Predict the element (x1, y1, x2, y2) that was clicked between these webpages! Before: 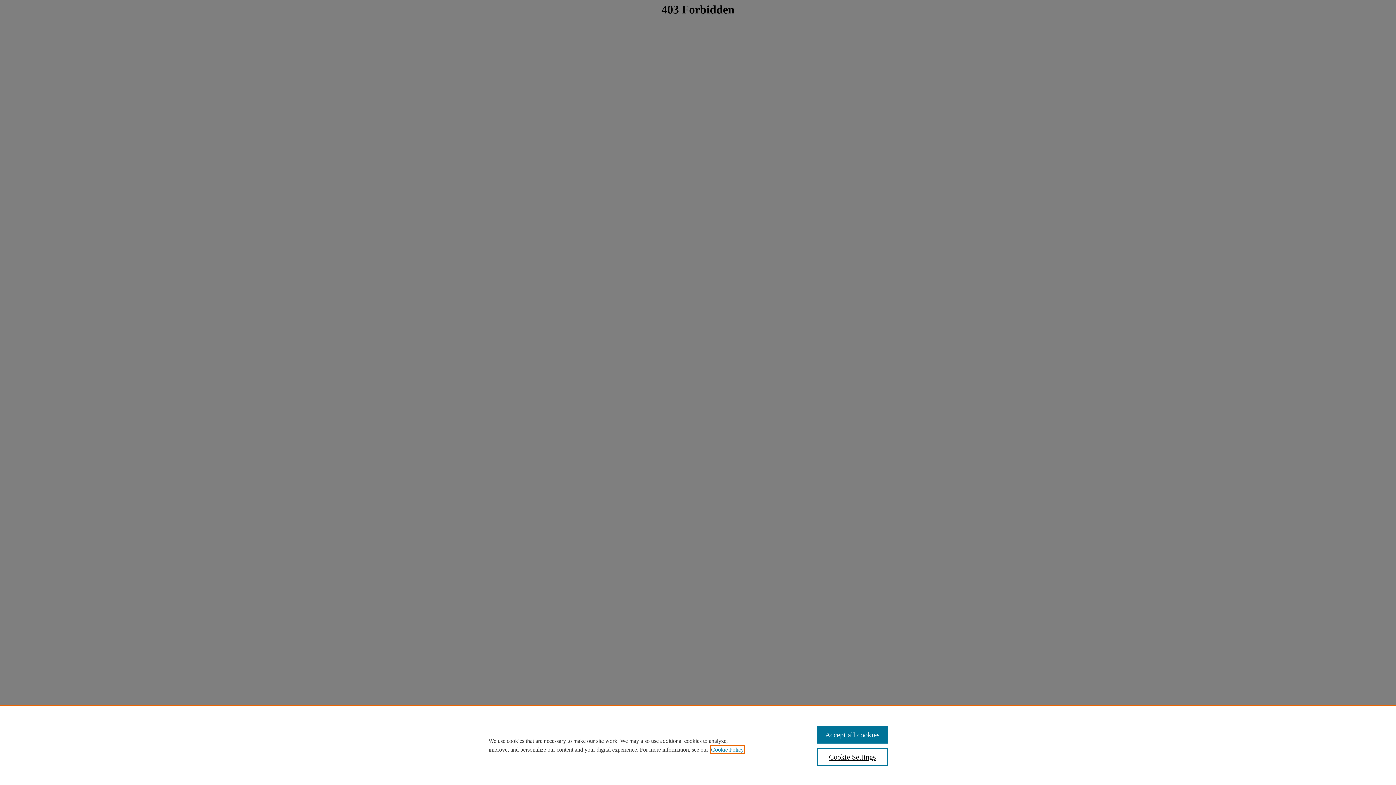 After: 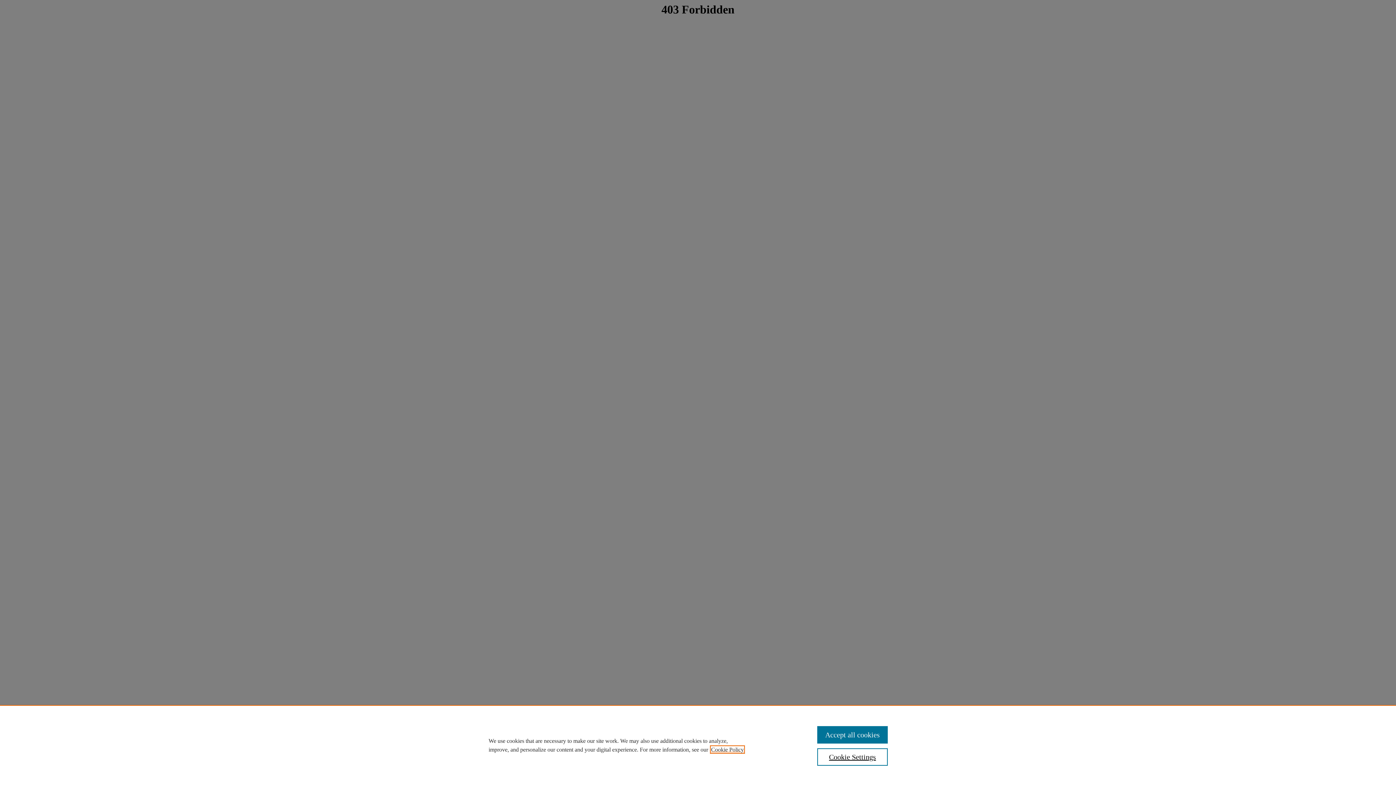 Action: bbox: (711, 746, 744, 753) label: , opens in a new tab